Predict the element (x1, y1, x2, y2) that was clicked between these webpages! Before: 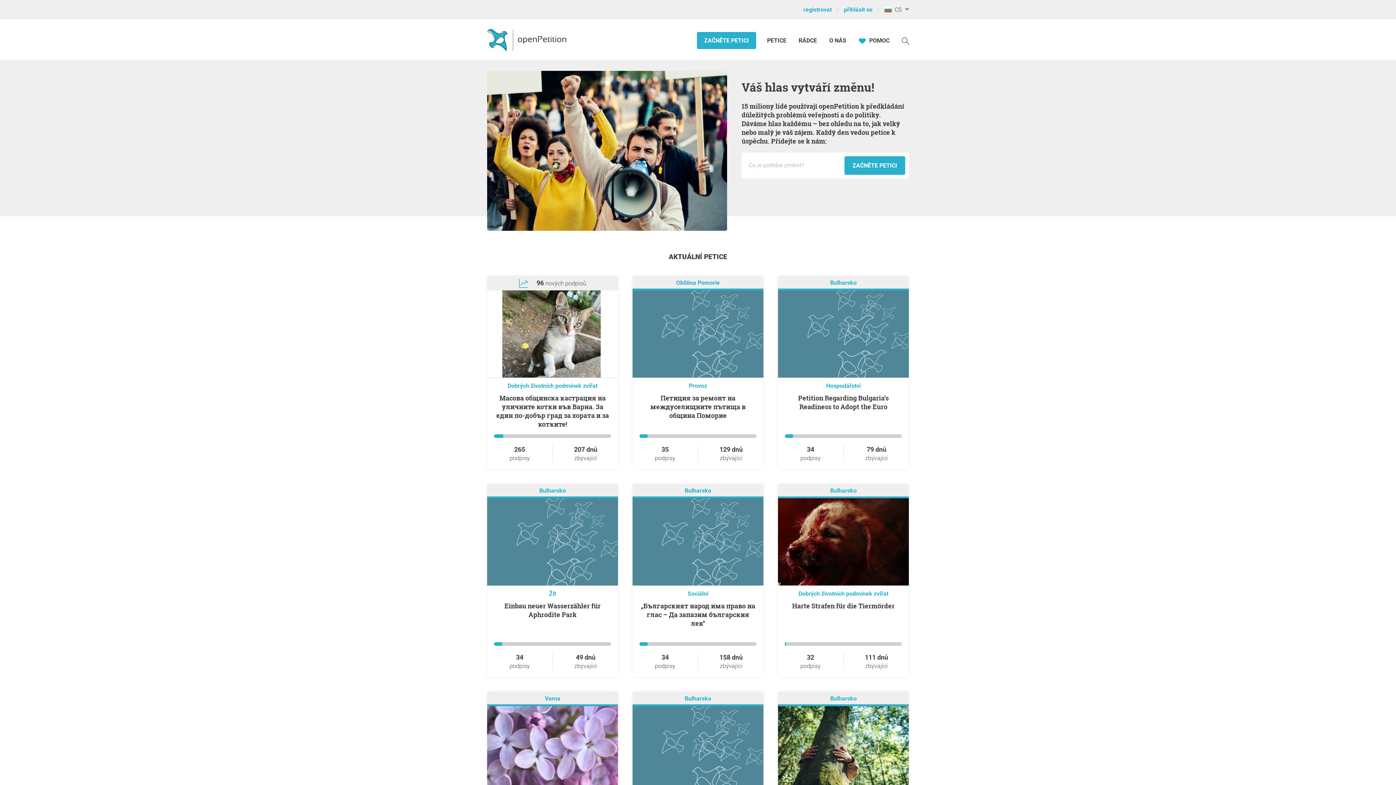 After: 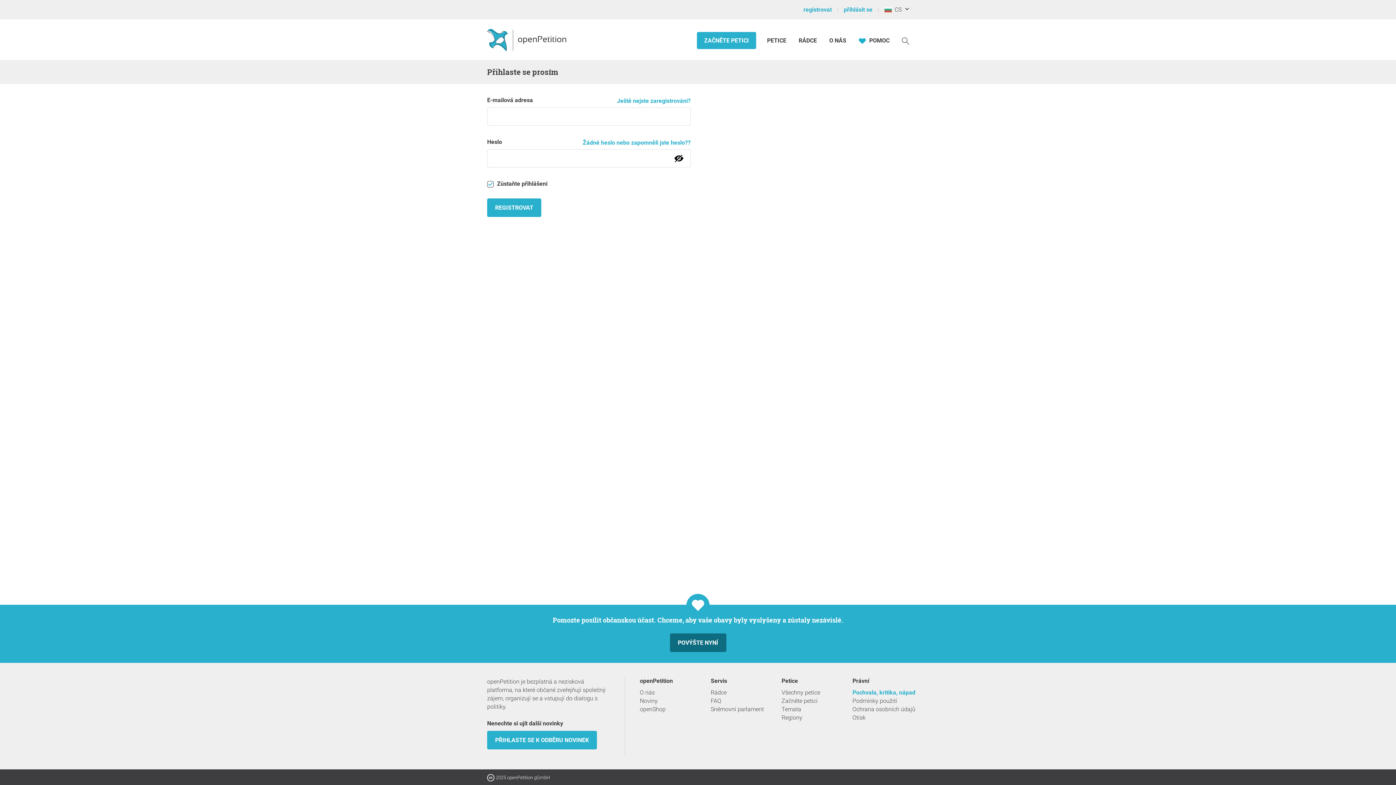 Action: label: přihlásit se  bbox: (842, 0, 882, 18)